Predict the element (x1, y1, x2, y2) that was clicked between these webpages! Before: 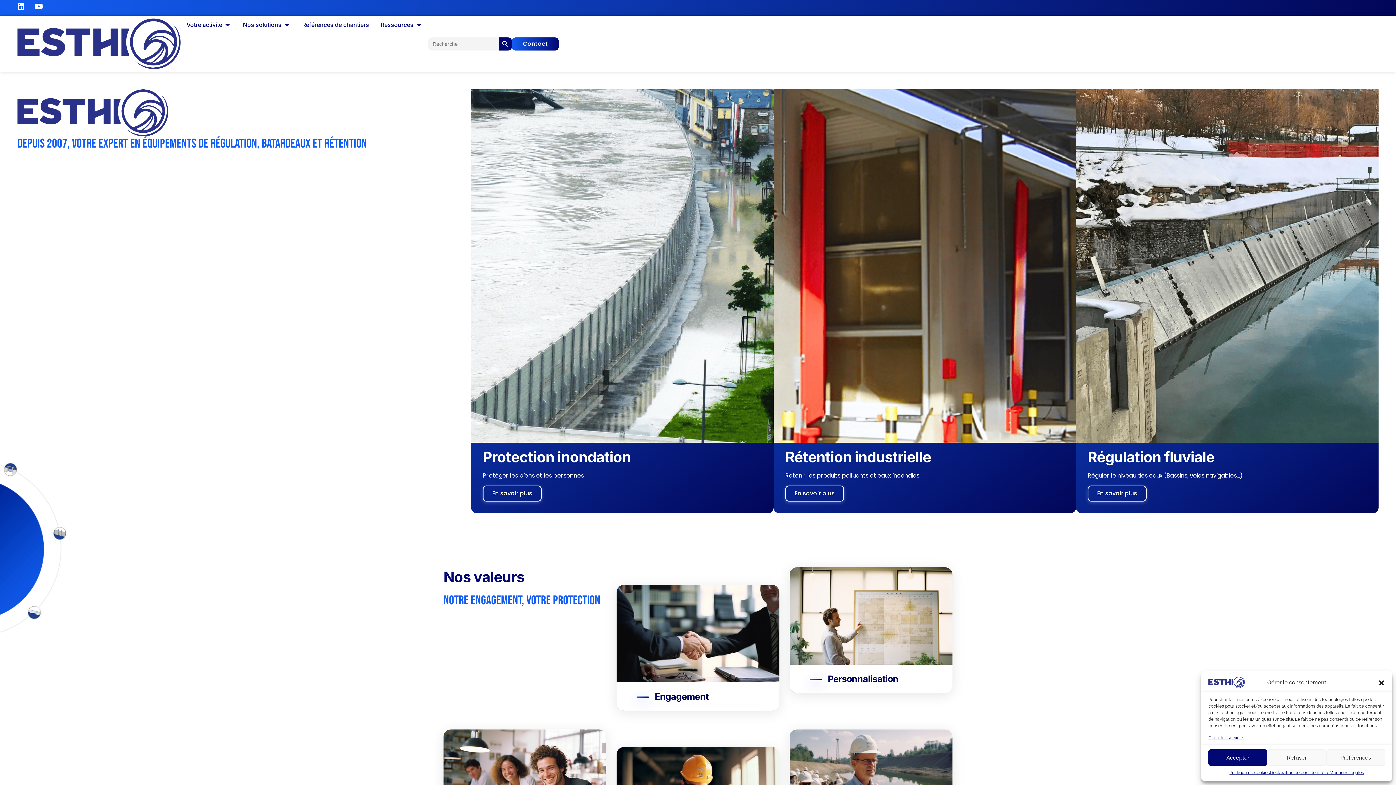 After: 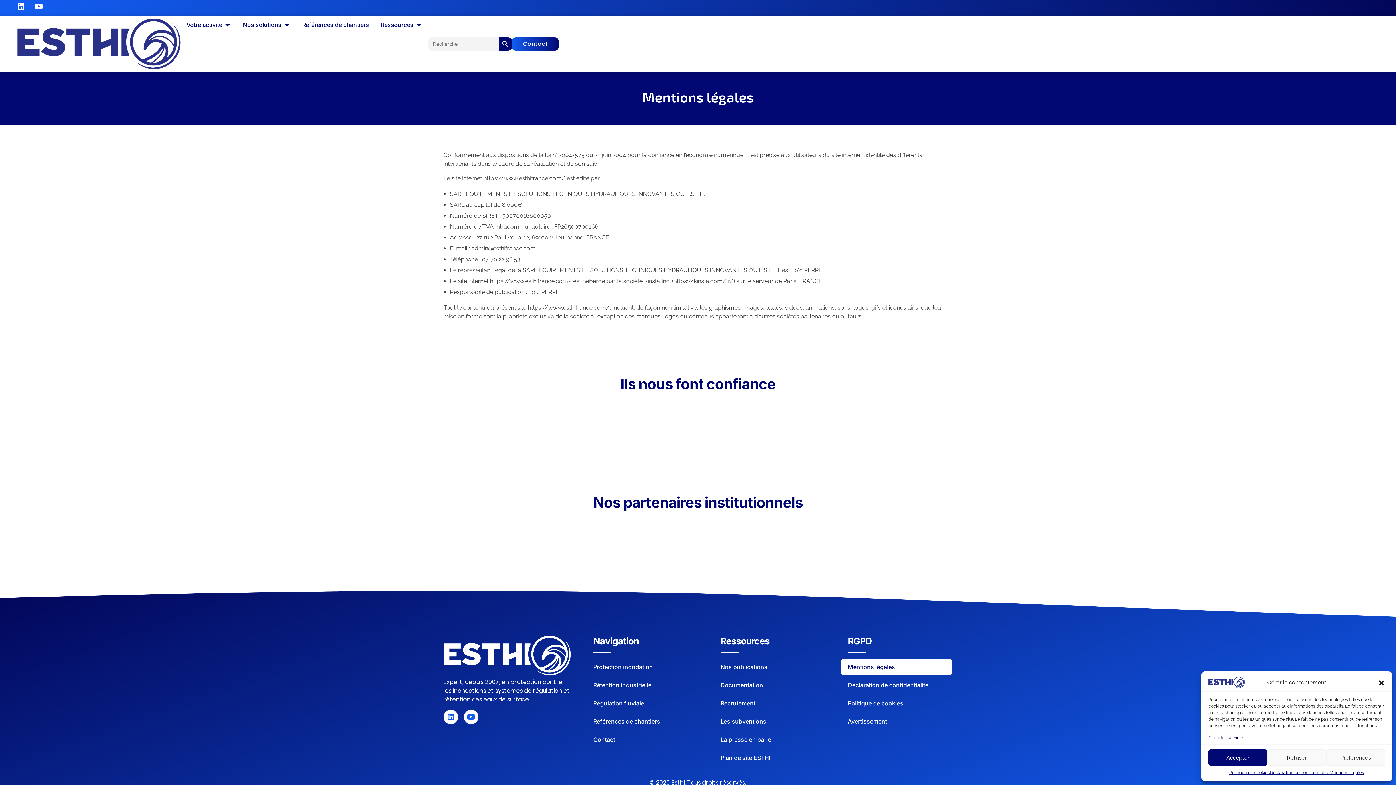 Action: bbox: (1329, 769, 1364, 776) label: Mentions légales